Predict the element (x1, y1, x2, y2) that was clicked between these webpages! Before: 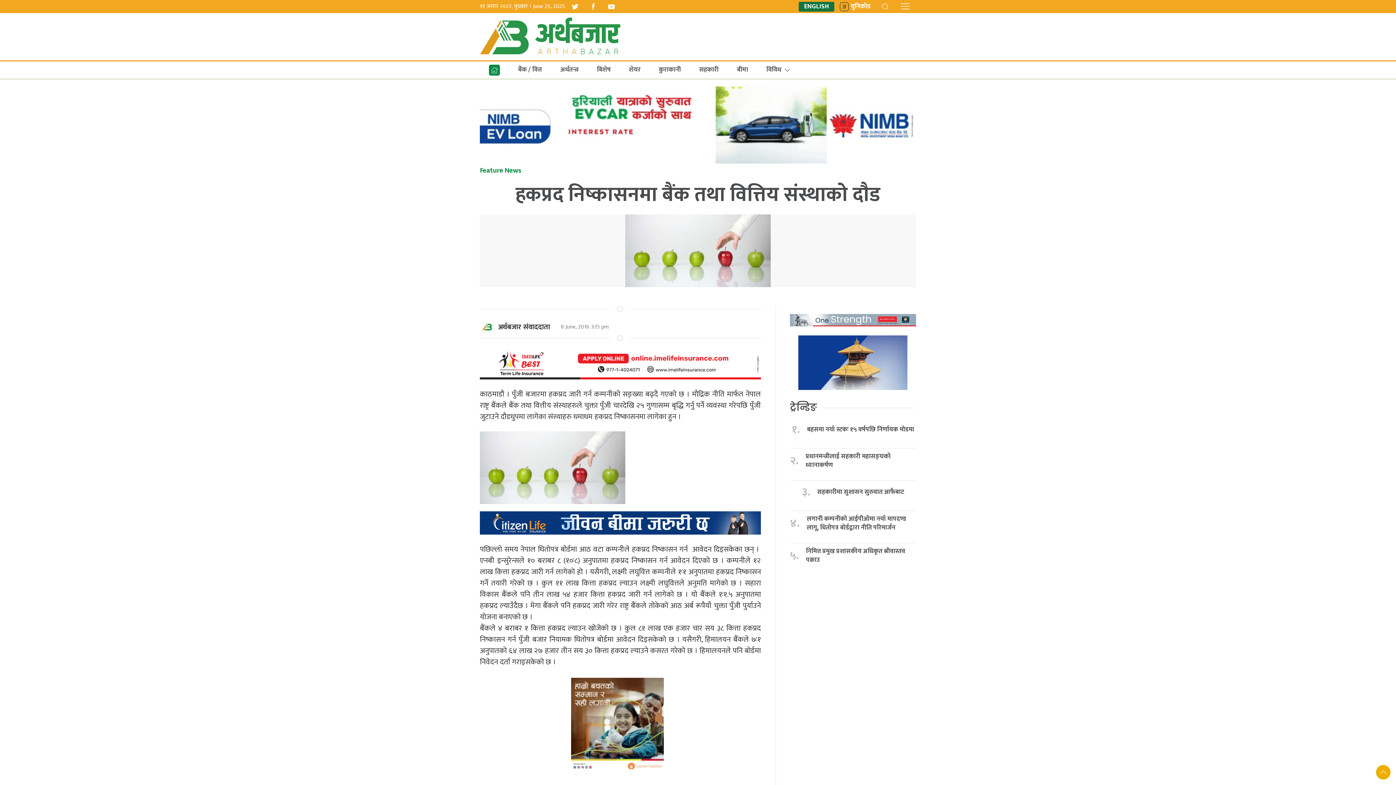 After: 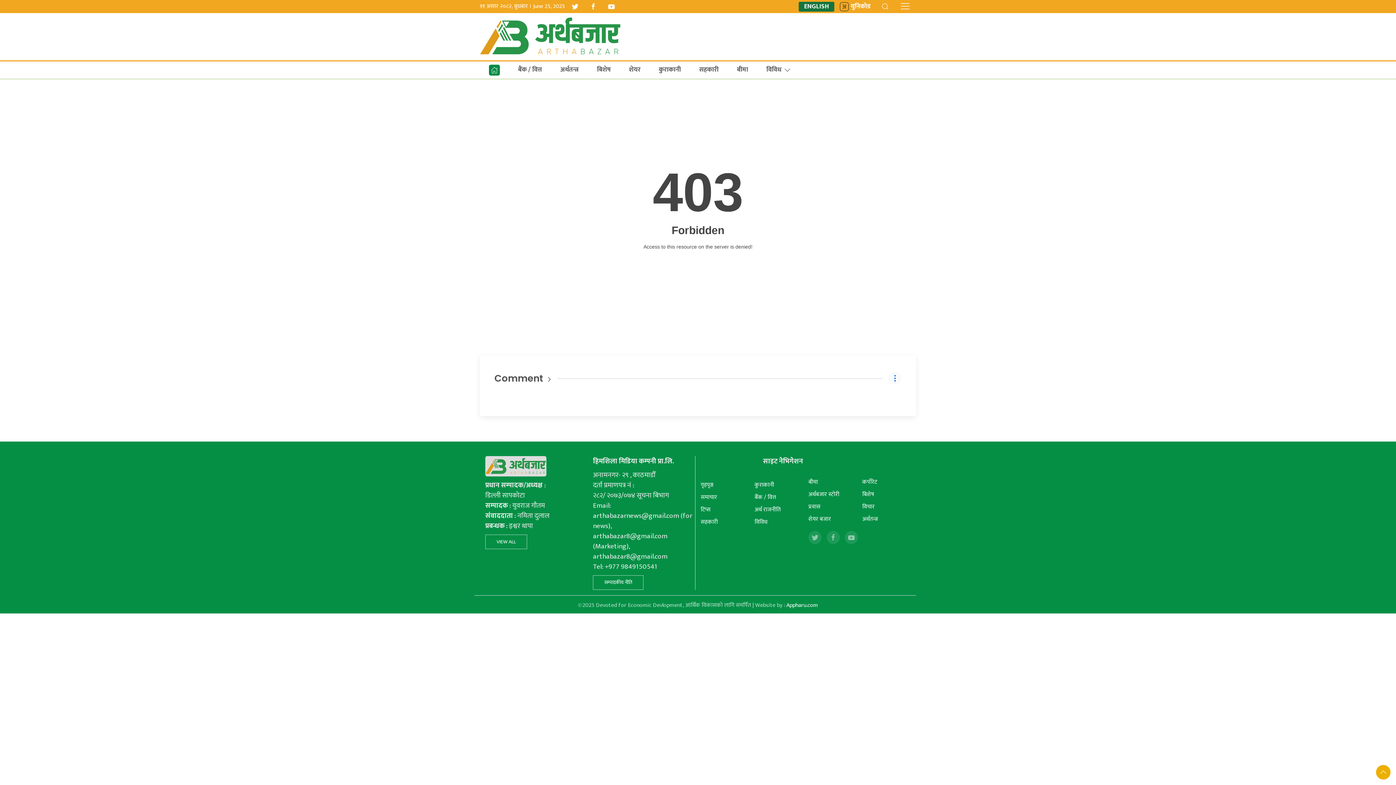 Action: label: युनिकोड bbox: (834, 1, 876, 11)